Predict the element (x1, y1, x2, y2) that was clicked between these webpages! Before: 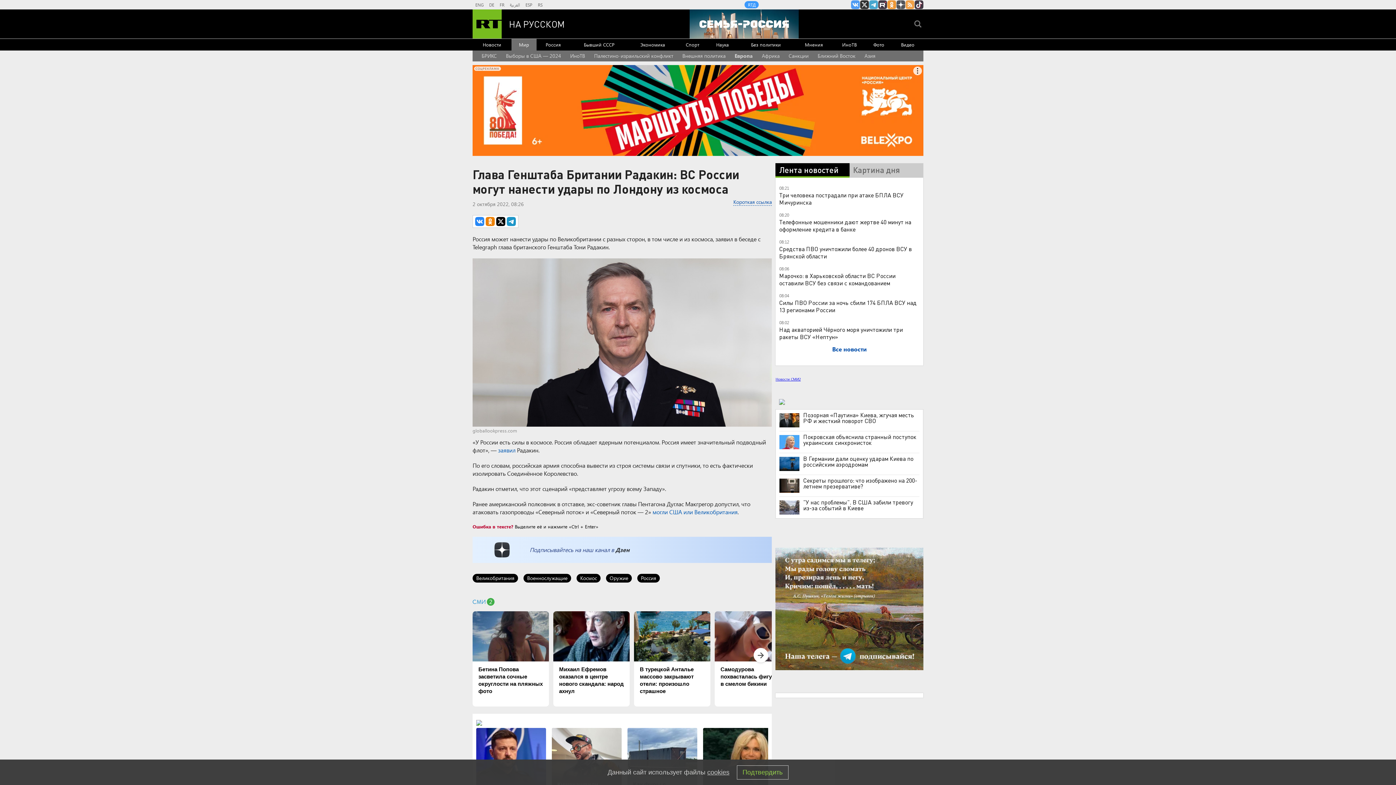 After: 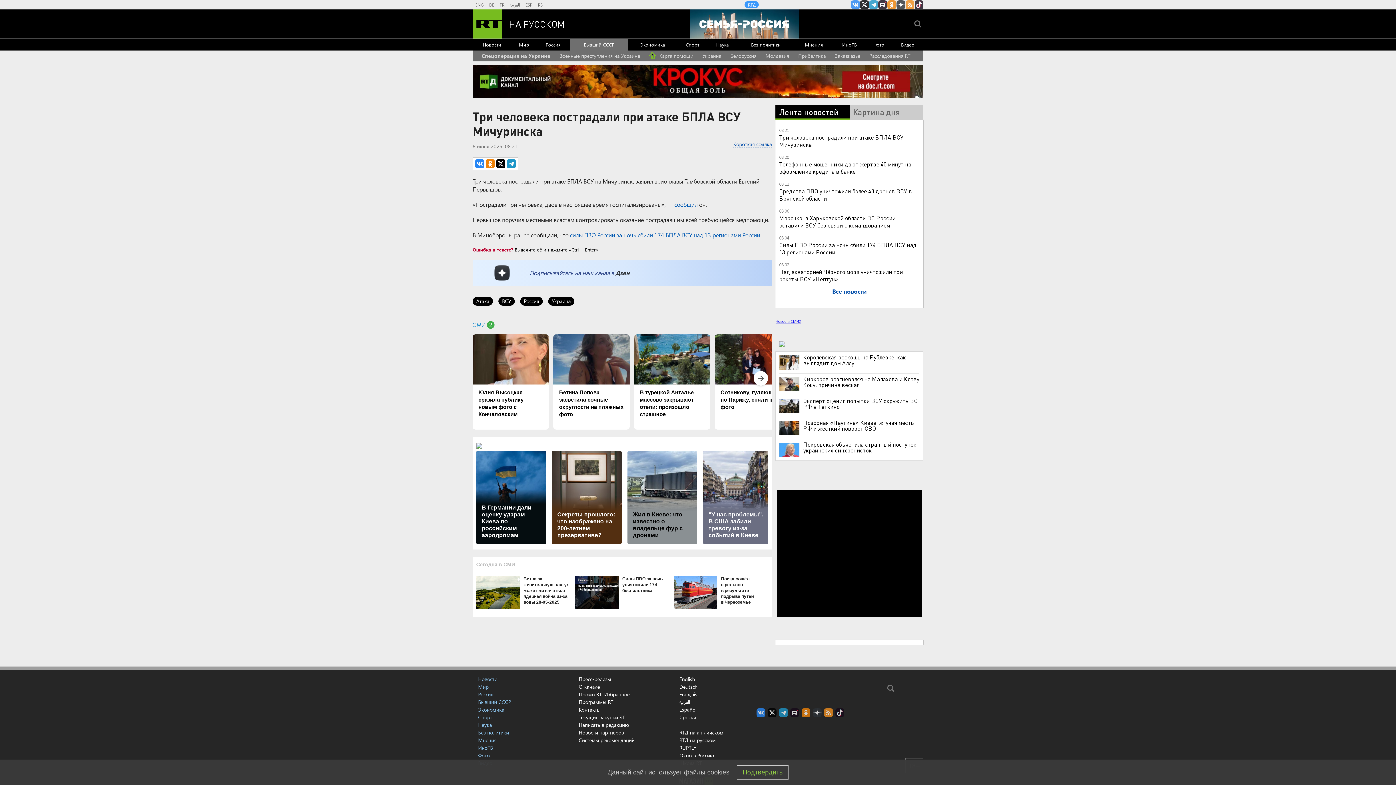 Action: bbox: (779, 191, 903, 206) label: Три человека пострадали при атаке БПЛА ВСУ Мичуринска